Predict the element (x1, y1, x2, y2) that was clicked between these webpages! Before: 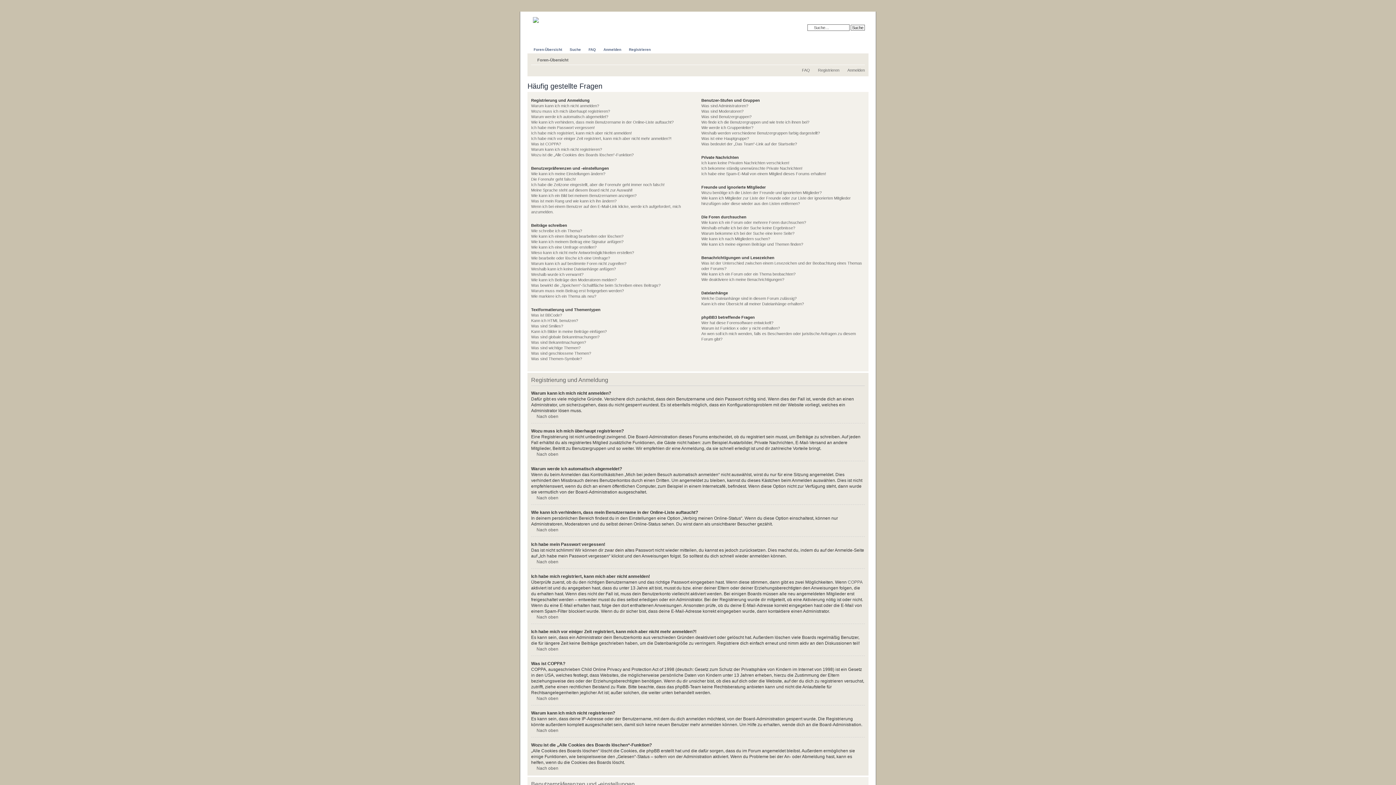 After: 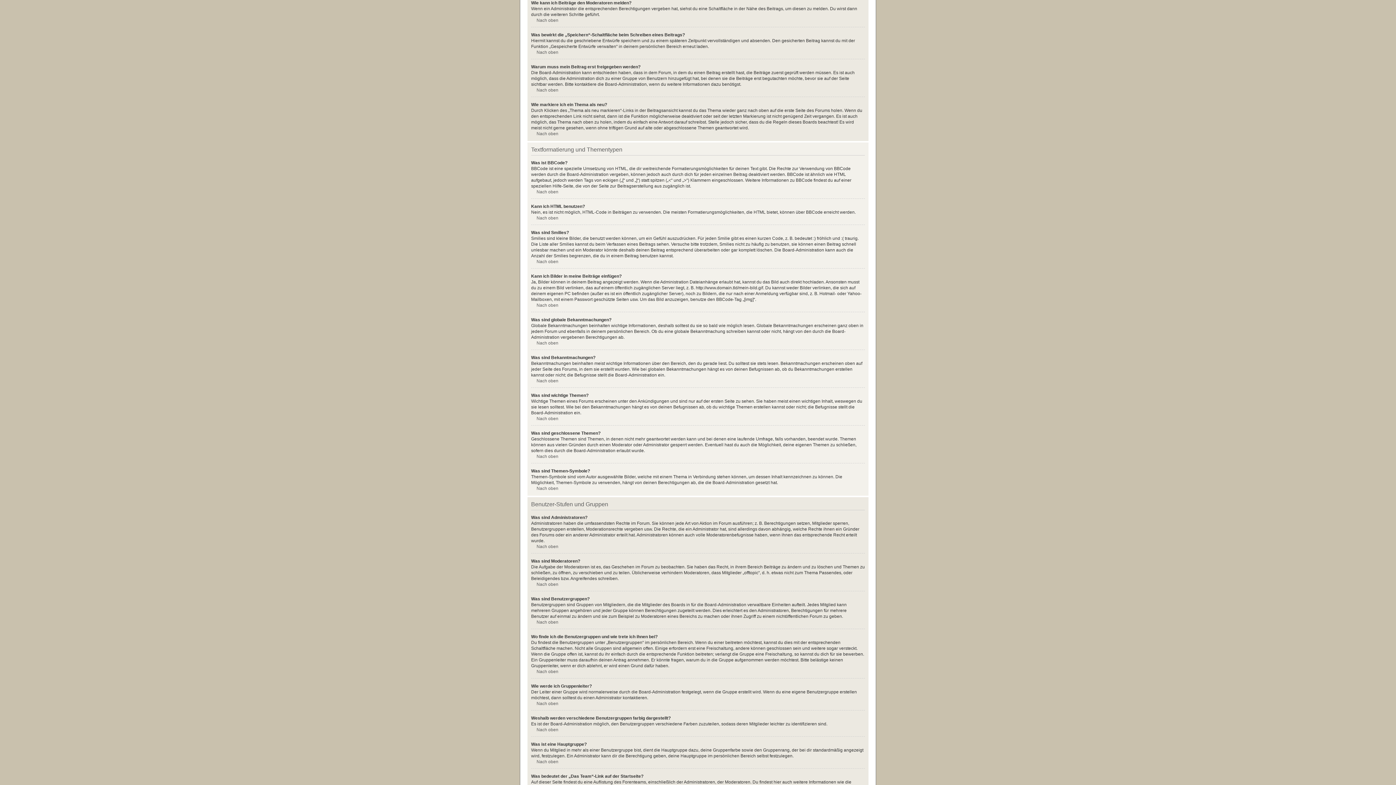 Action: bbox: (531, 277, 616, 282) label: Wie kann ich Beiträge den Moderatoren melden?